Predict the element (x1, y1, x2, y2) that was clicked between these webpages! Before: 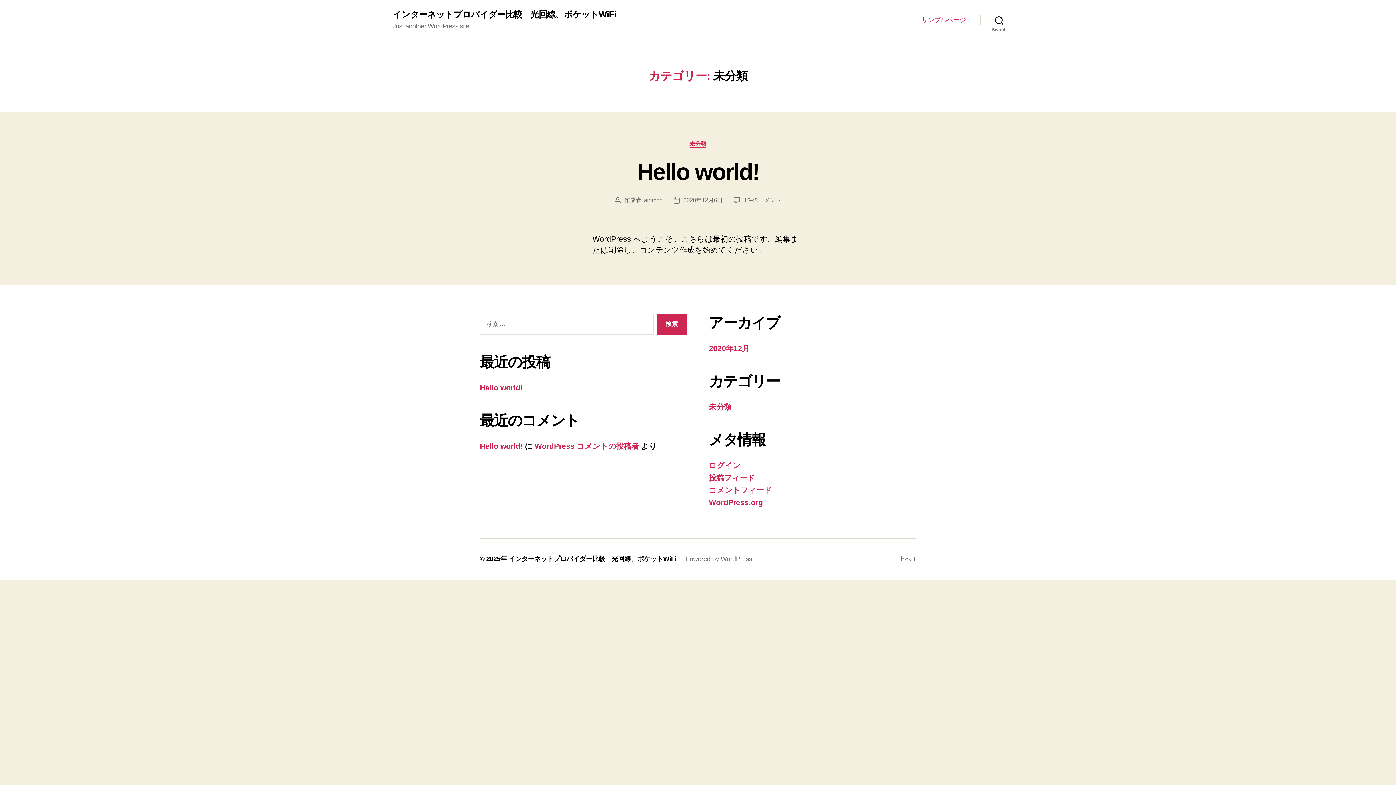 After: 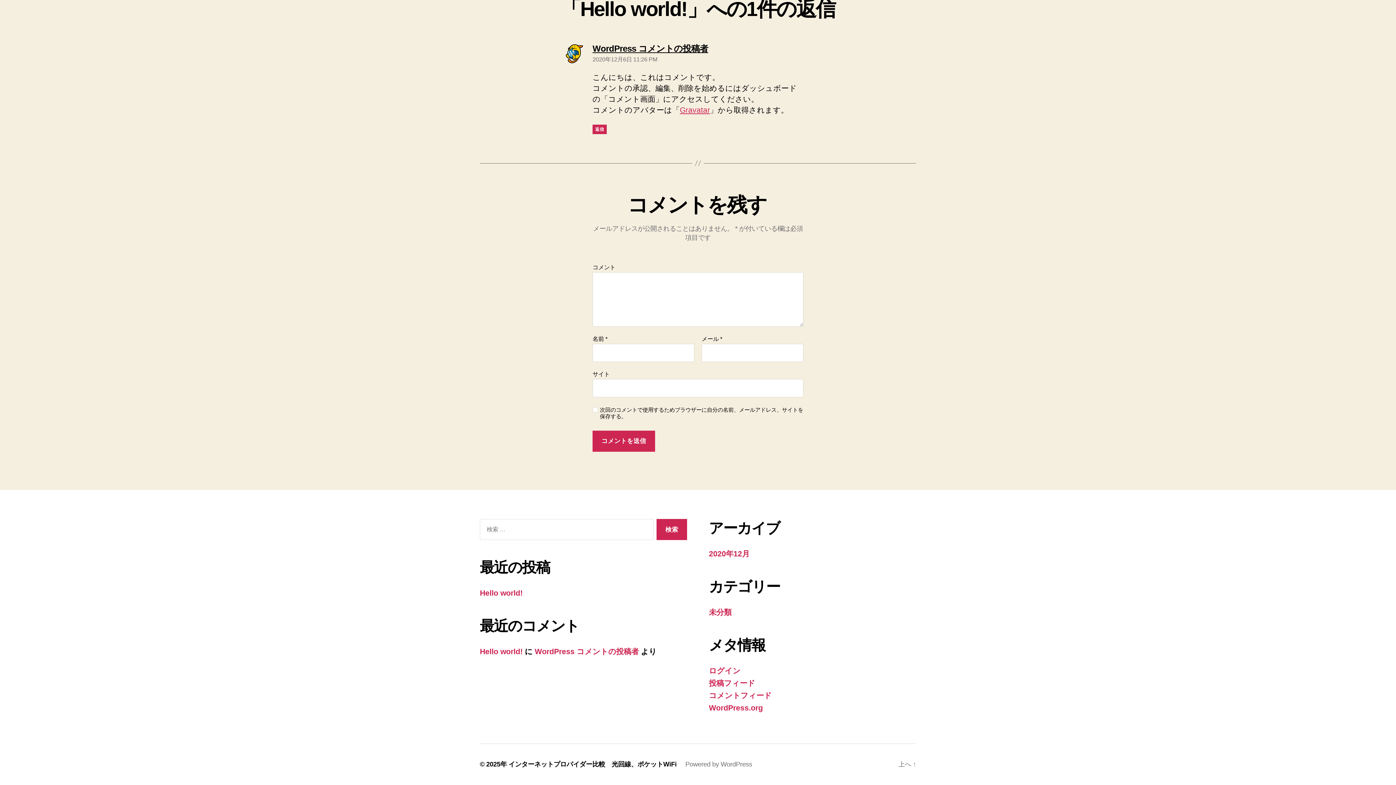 Action: label: Hello world! bbox: (480, 442, 522, 450)